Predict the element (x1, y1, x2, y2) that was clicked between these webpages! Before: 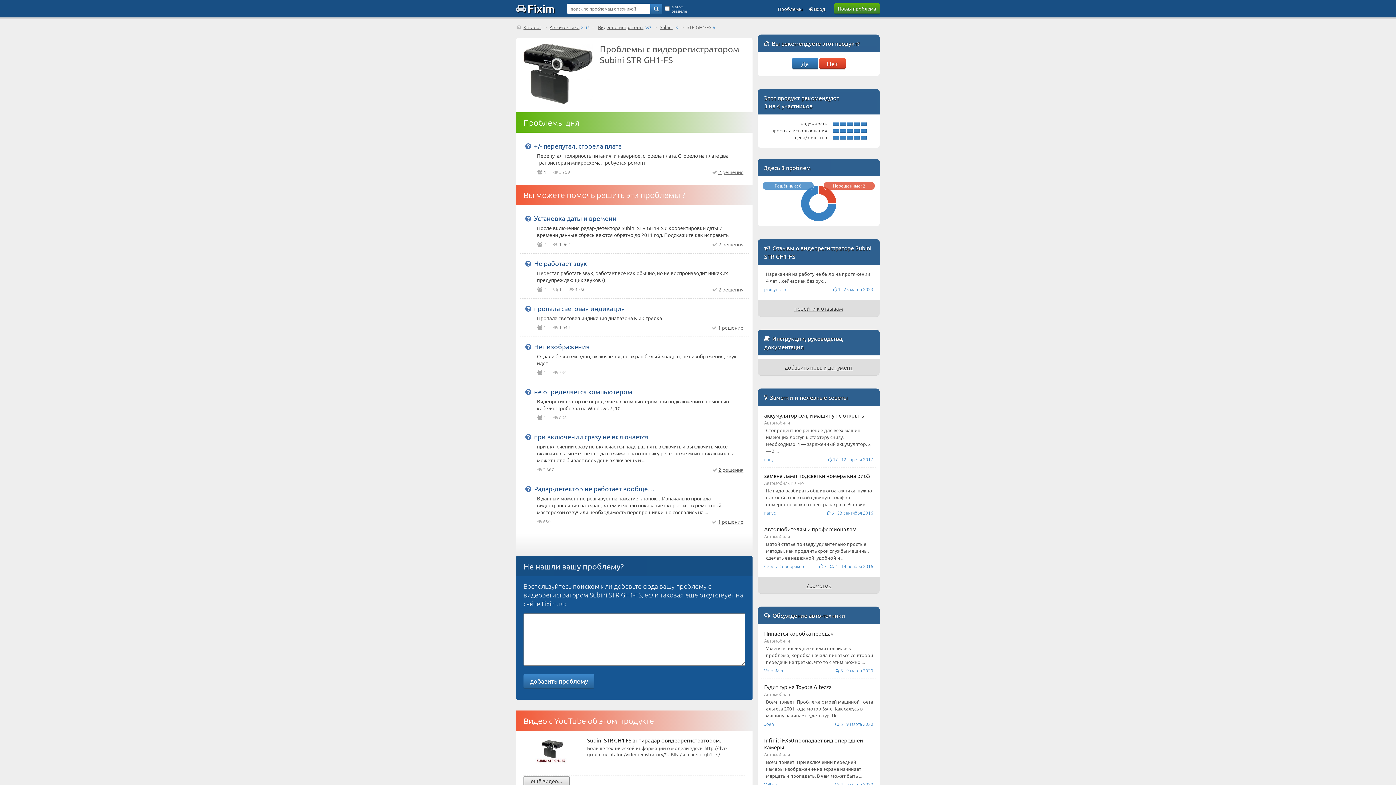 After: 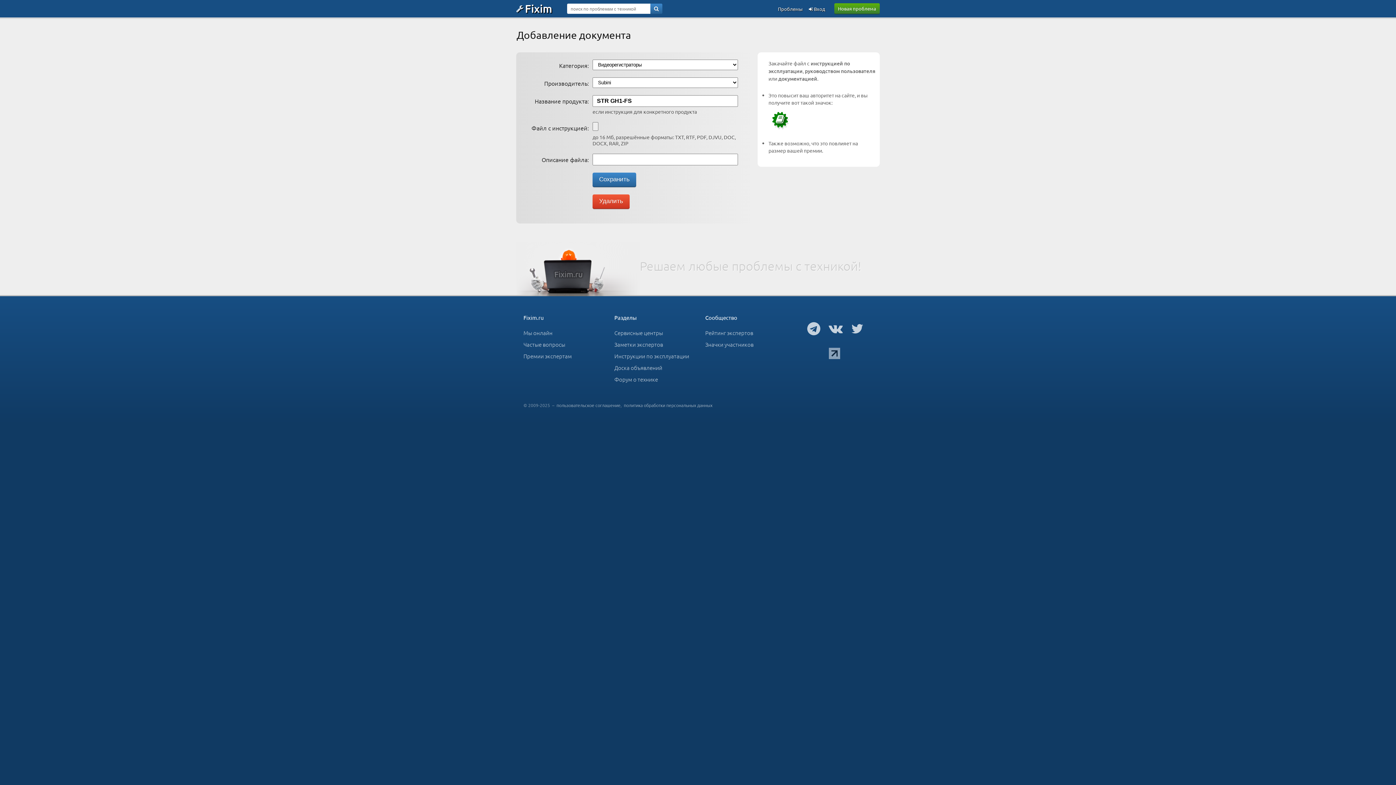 Action: label: добавить новый документ bbox: (757, 359, 880, 376)